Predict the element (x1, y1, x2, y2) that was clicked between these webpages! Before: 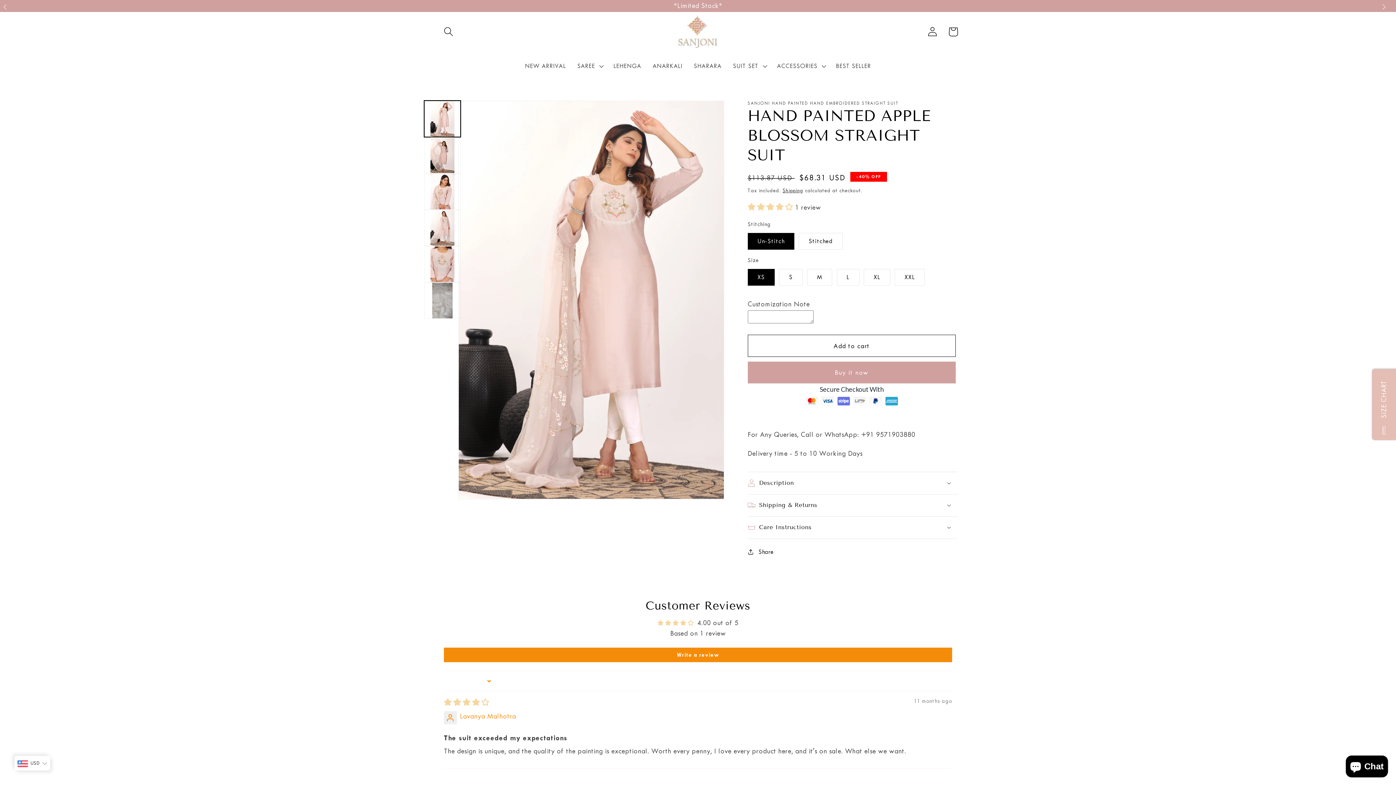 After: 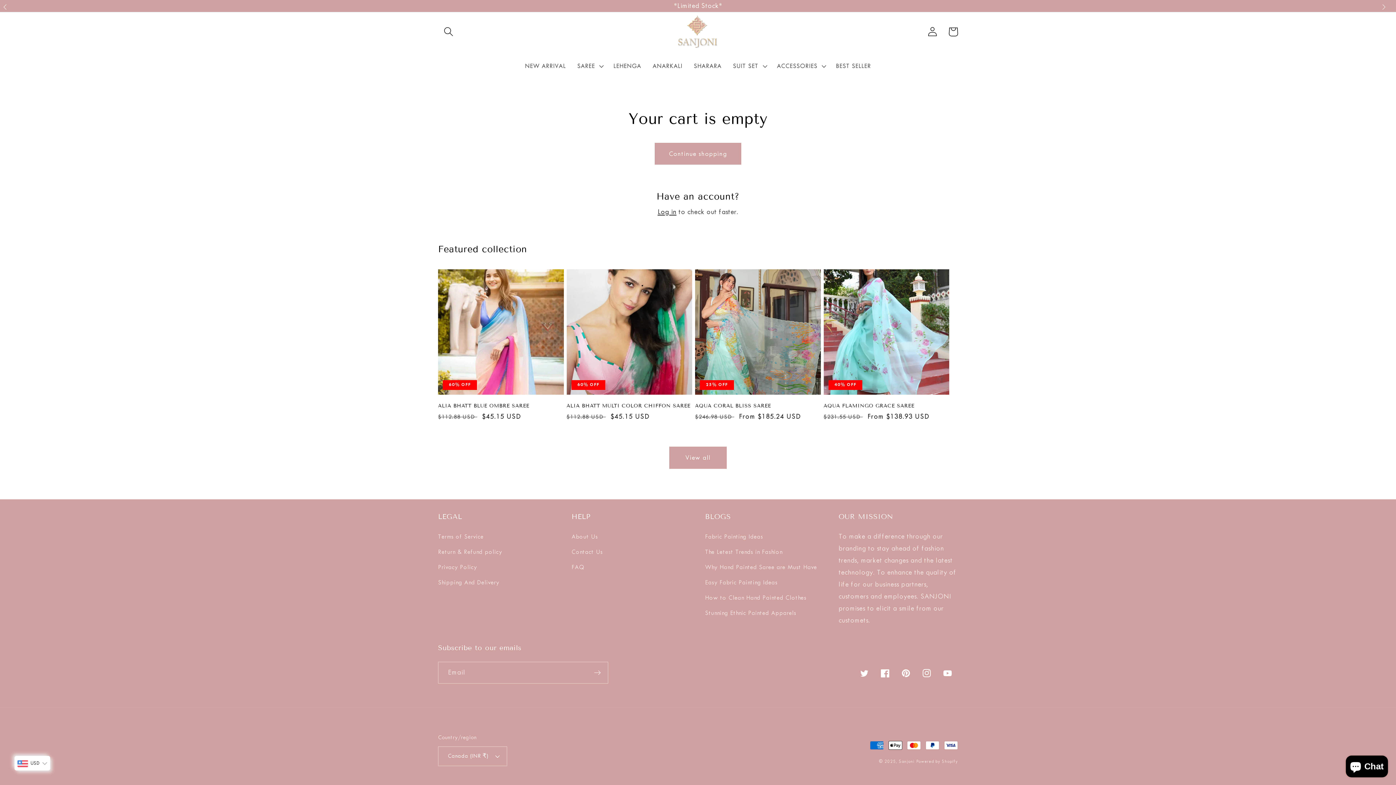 Action: bbox: (943, 21, 963, 42) label: Cart